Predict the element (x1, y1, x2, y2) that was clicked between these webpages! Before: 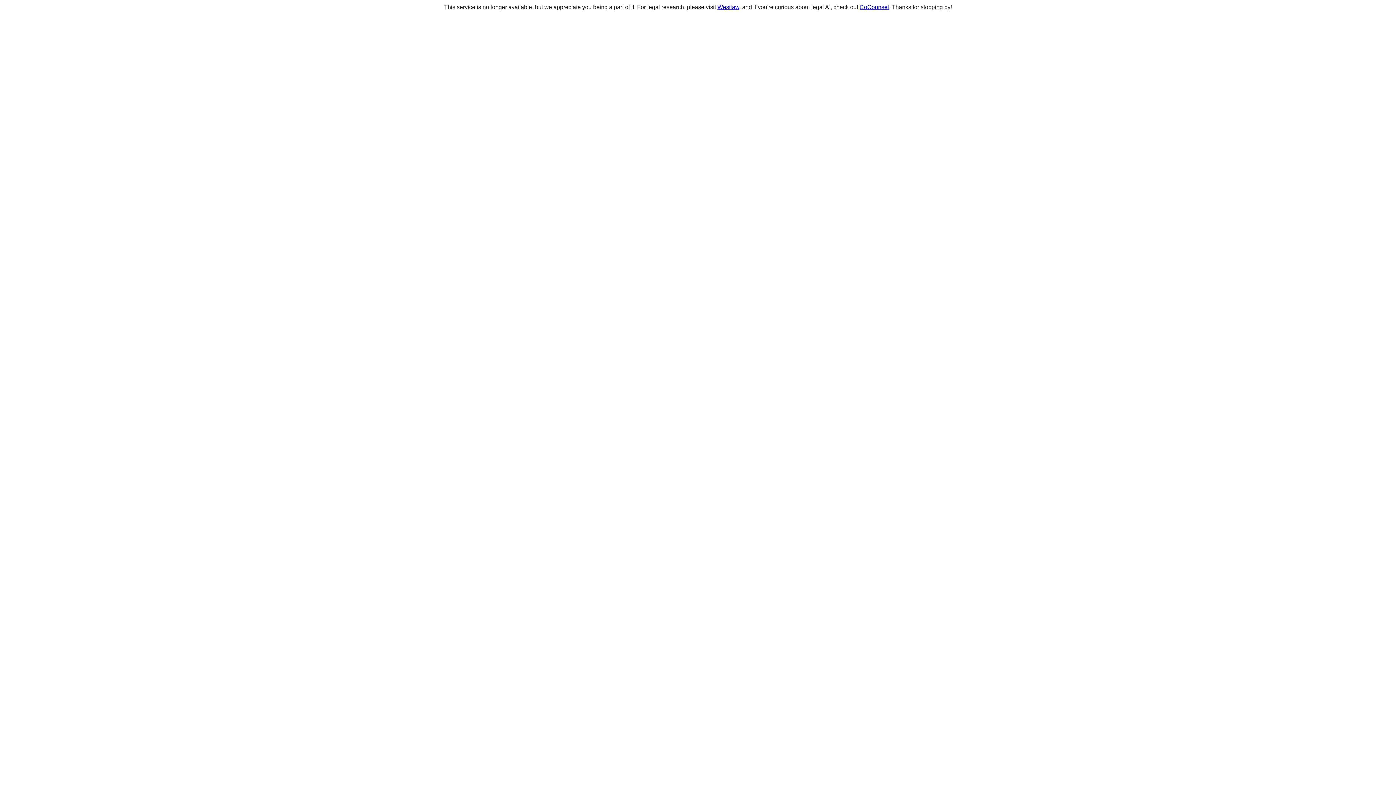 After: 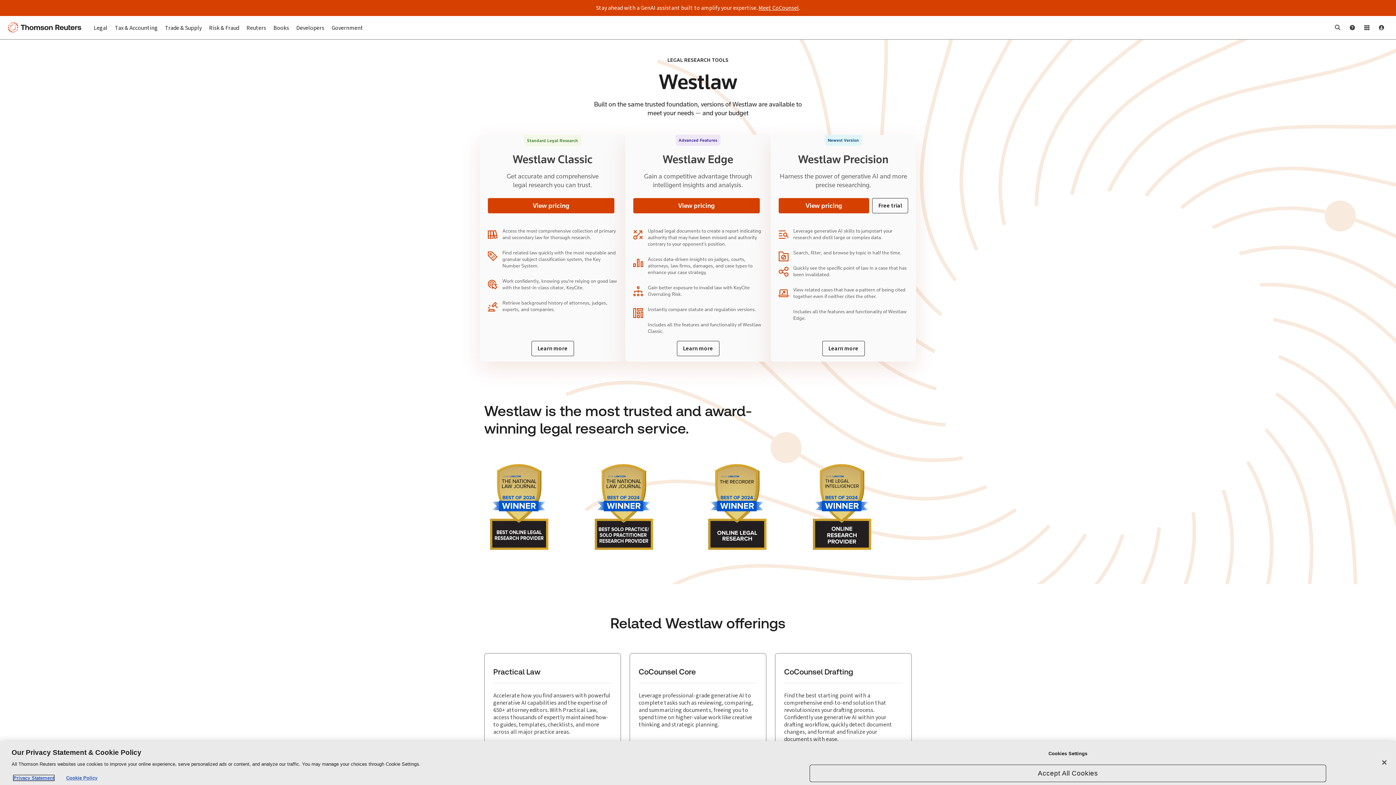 Action: bbox: (717, 4, 739, 10) label: Westlaw